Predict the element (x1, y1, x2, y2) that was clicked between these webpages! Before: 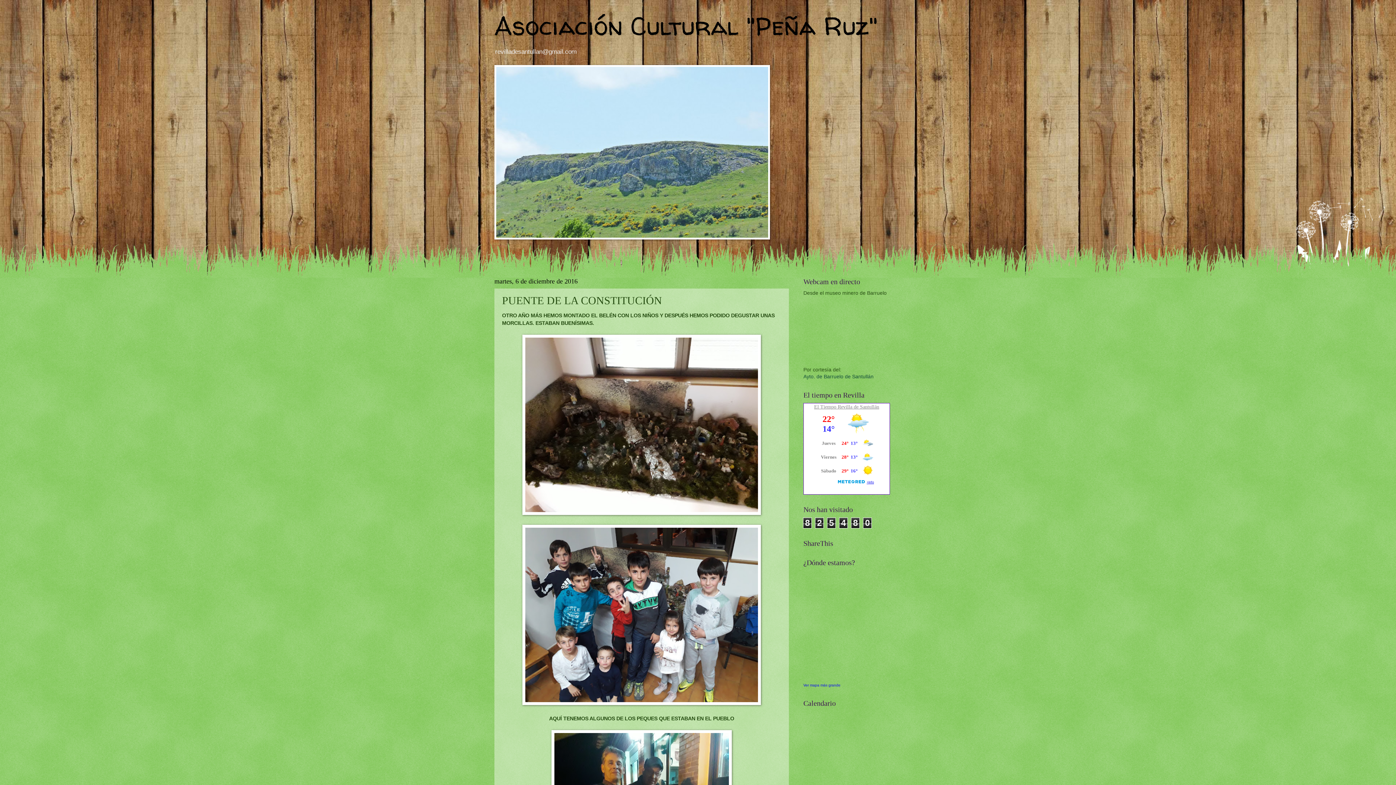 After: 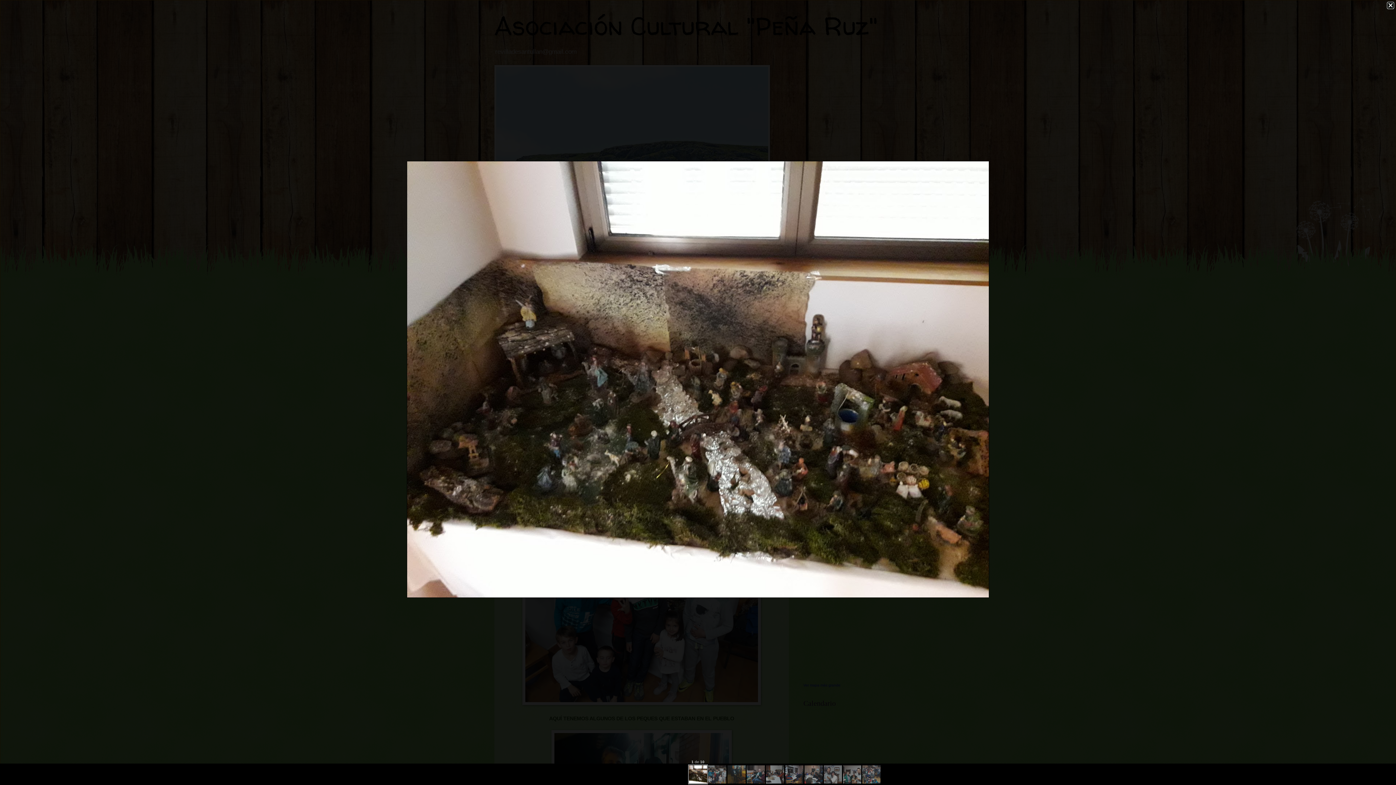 Action: bbox: (522, 510, 761, 516)